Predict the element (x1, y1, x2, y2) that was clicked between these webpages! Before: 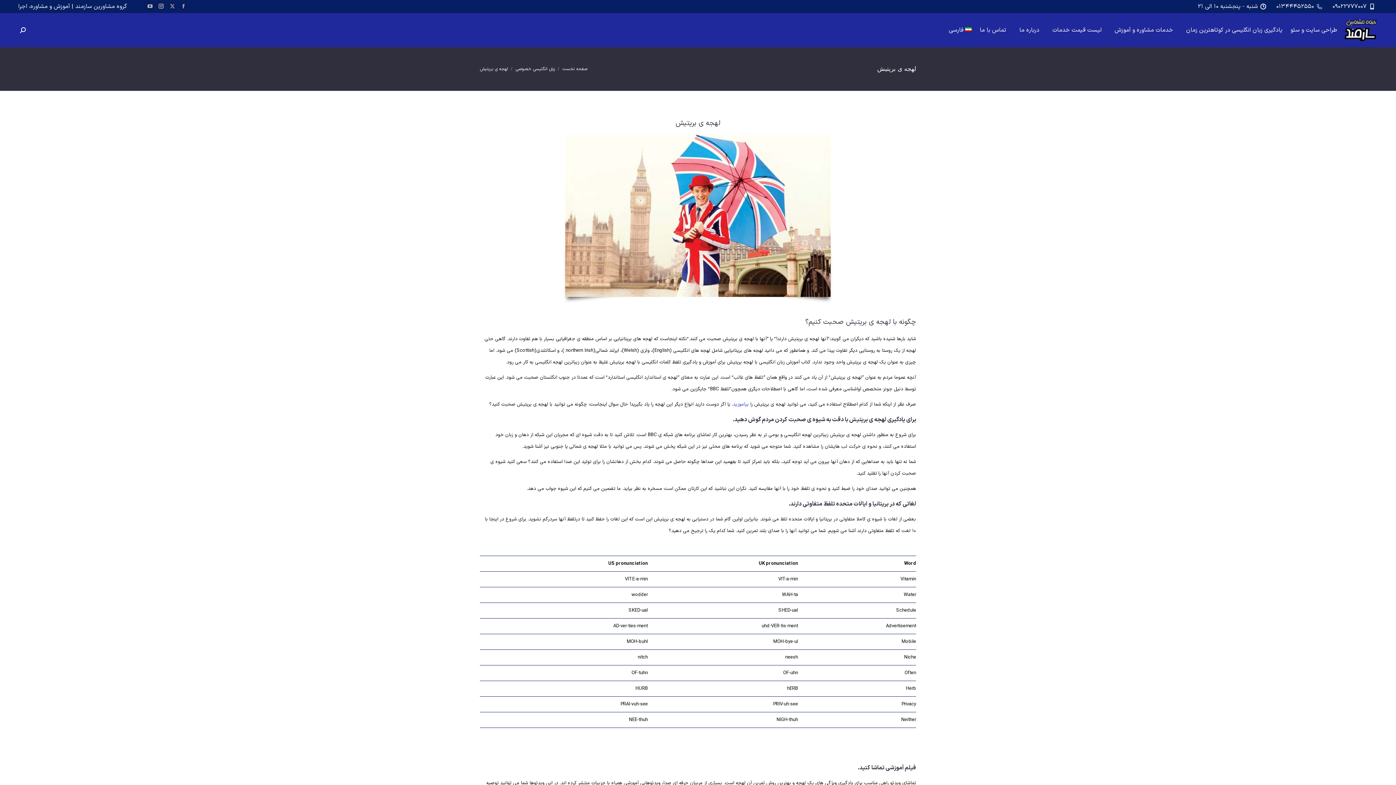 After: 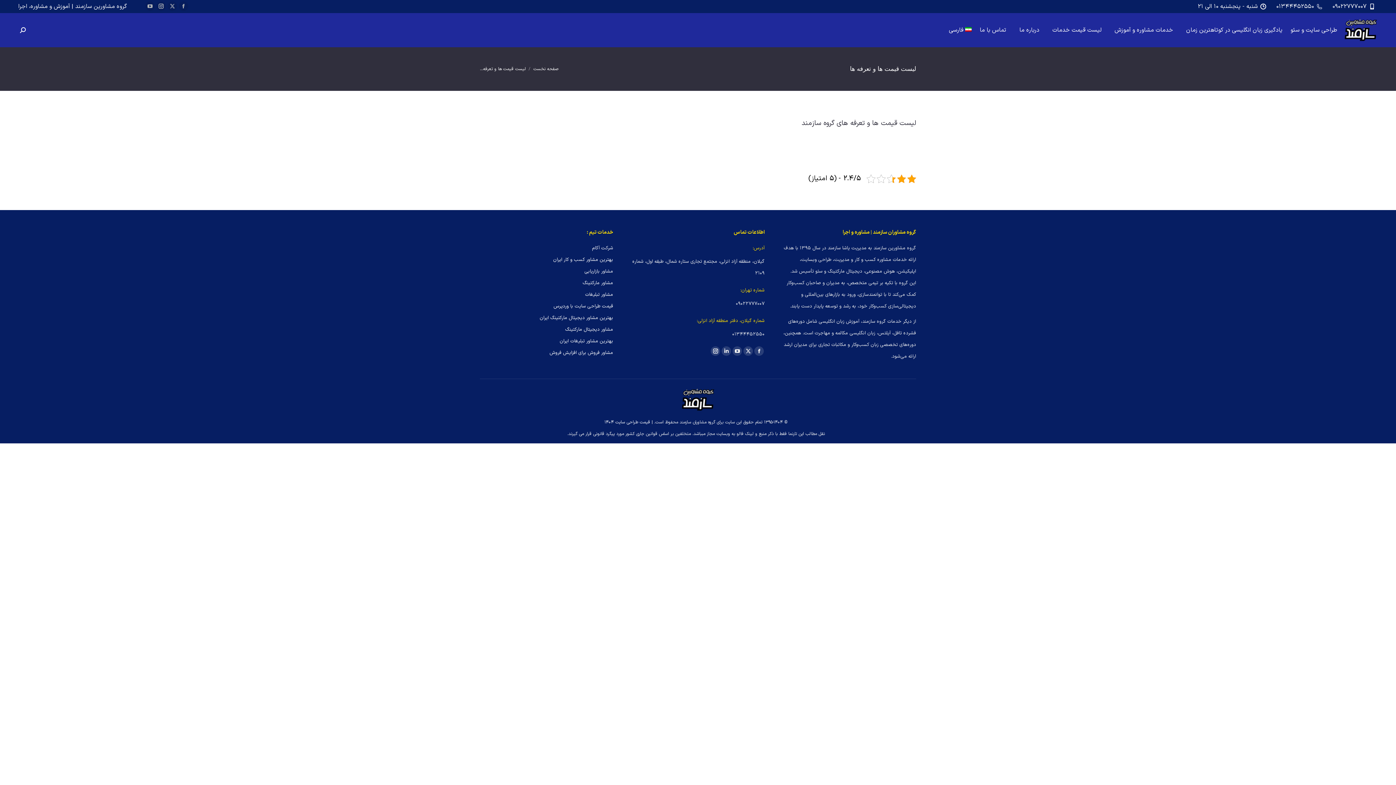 Action: label: لیست قیمت خدمات bbox: (1051, 18, 1103, 41)